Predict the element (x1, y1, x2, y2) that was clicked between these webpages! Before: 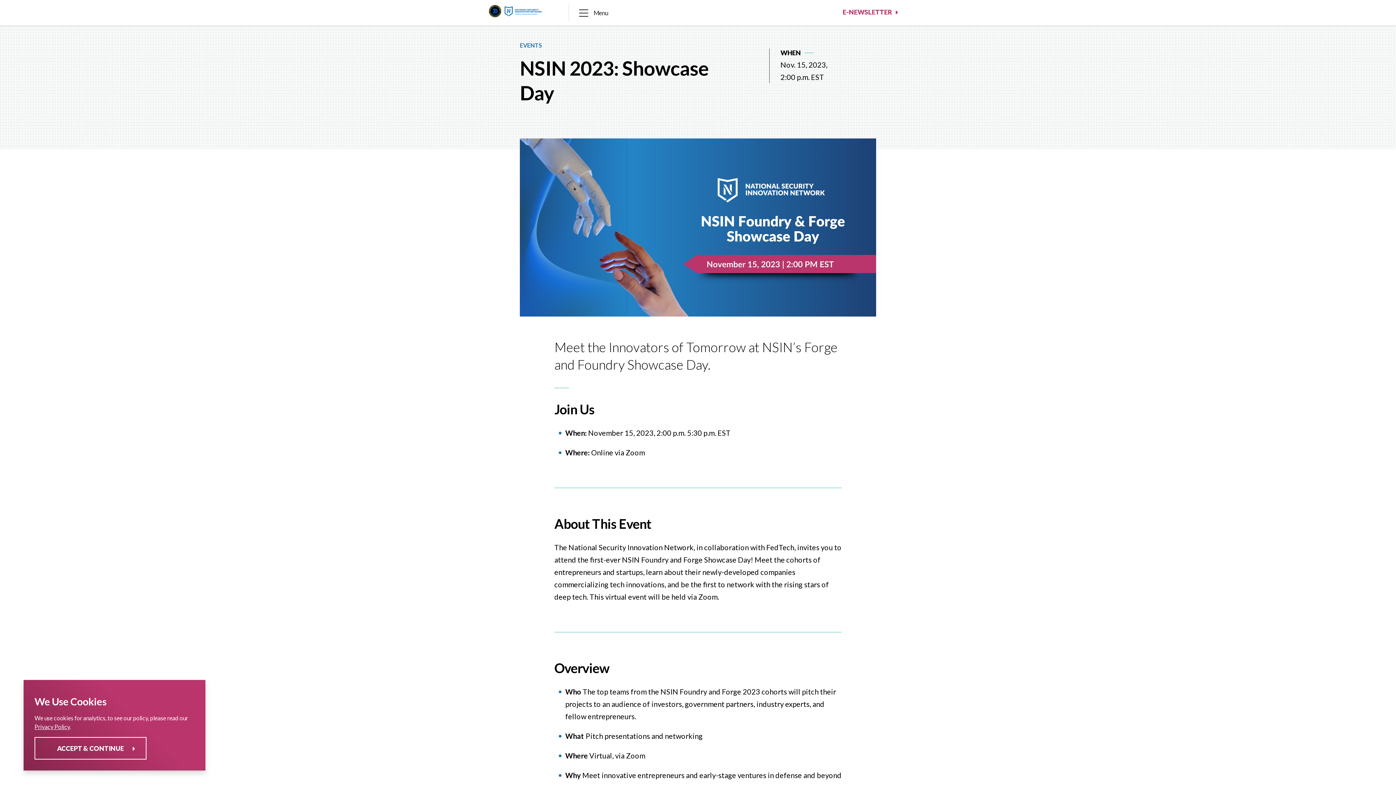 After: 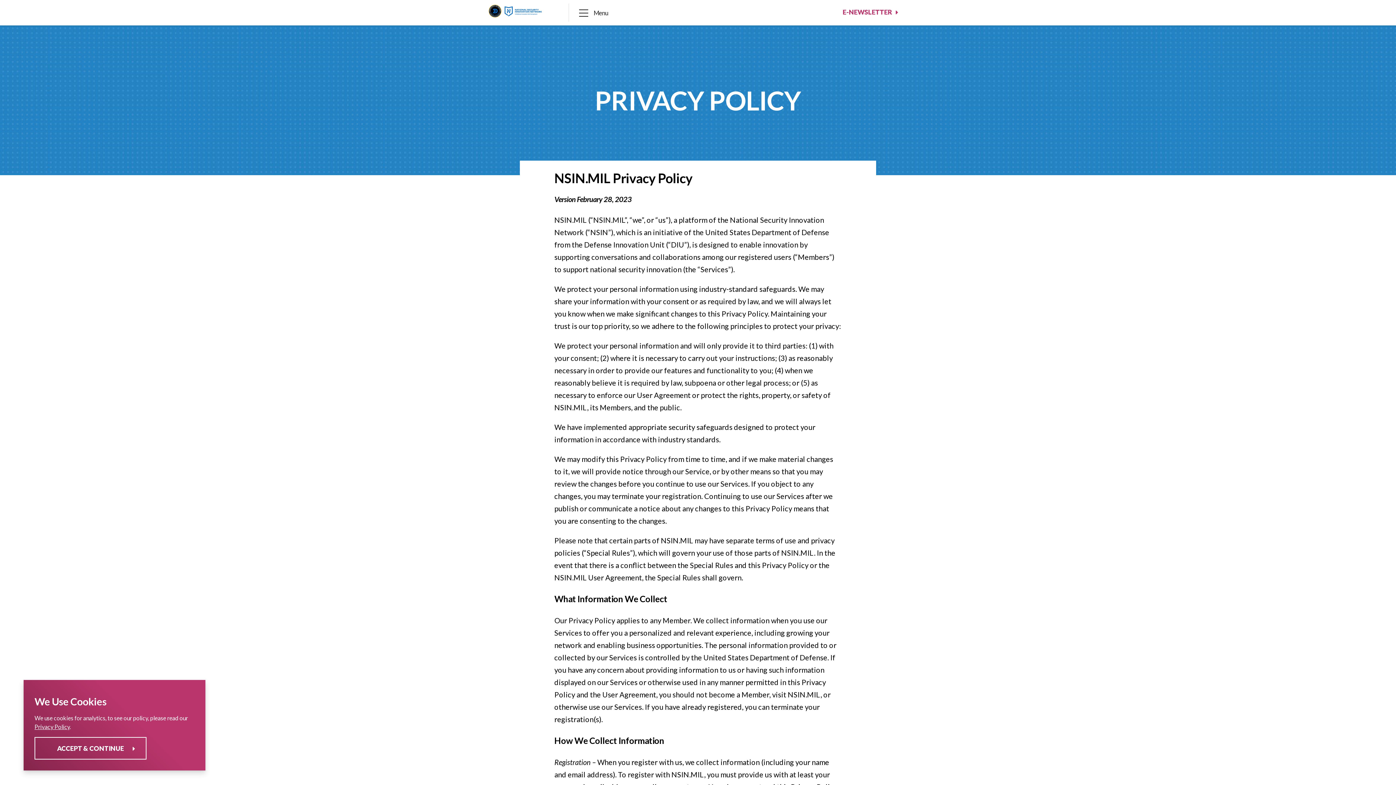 Action: label: Privacy Policy bbox: (34, 723, 69, 730)